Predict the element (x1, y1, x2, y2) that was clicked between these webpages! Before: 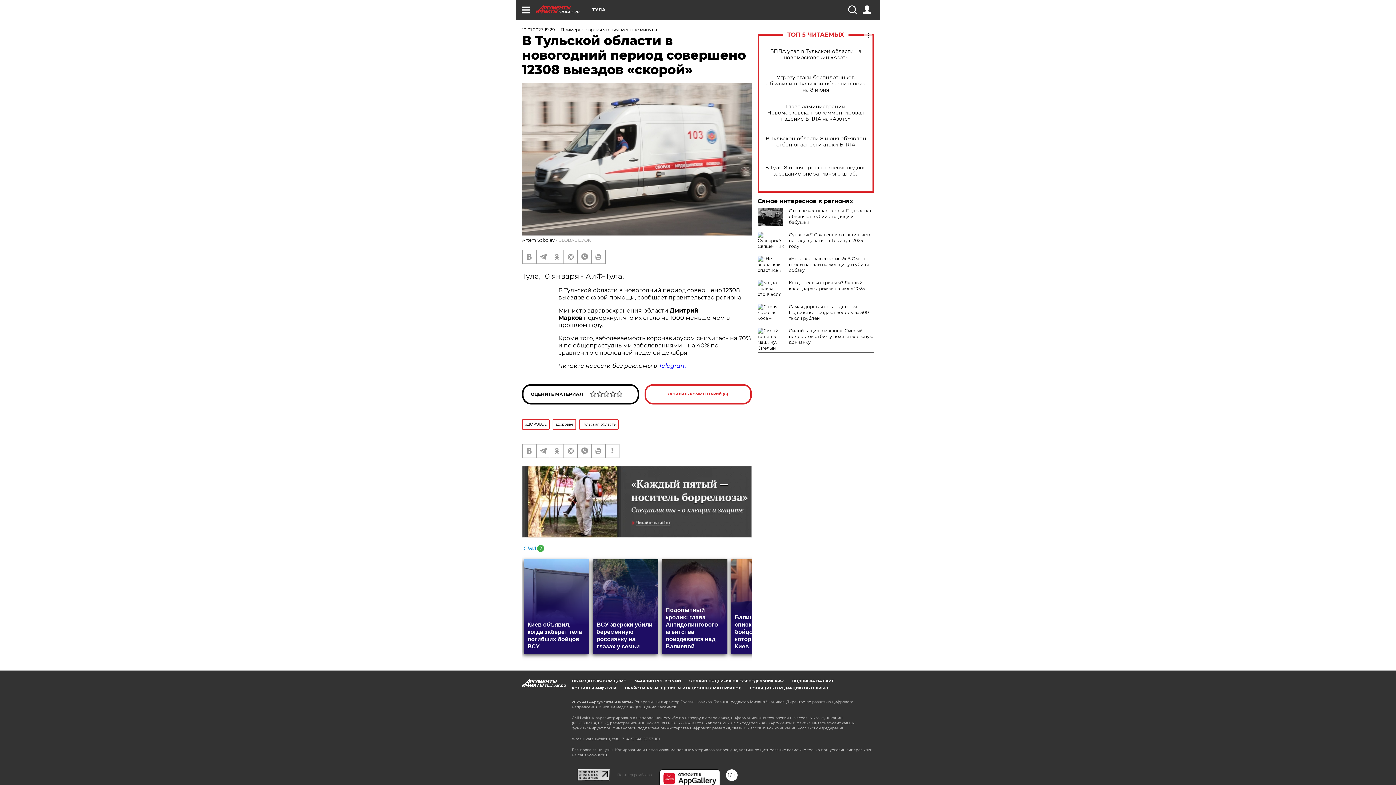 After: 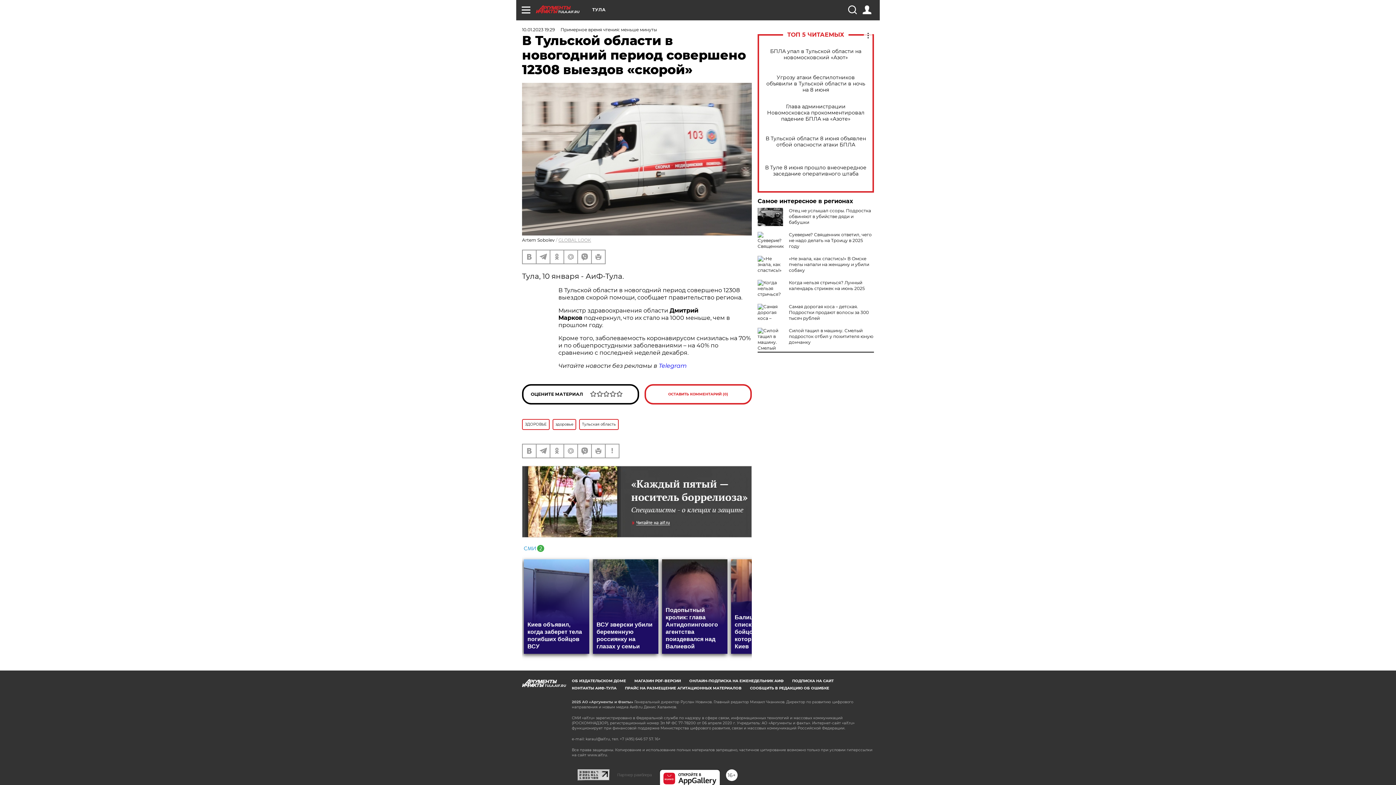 Action: bbox: (577, 769, 609, 776)